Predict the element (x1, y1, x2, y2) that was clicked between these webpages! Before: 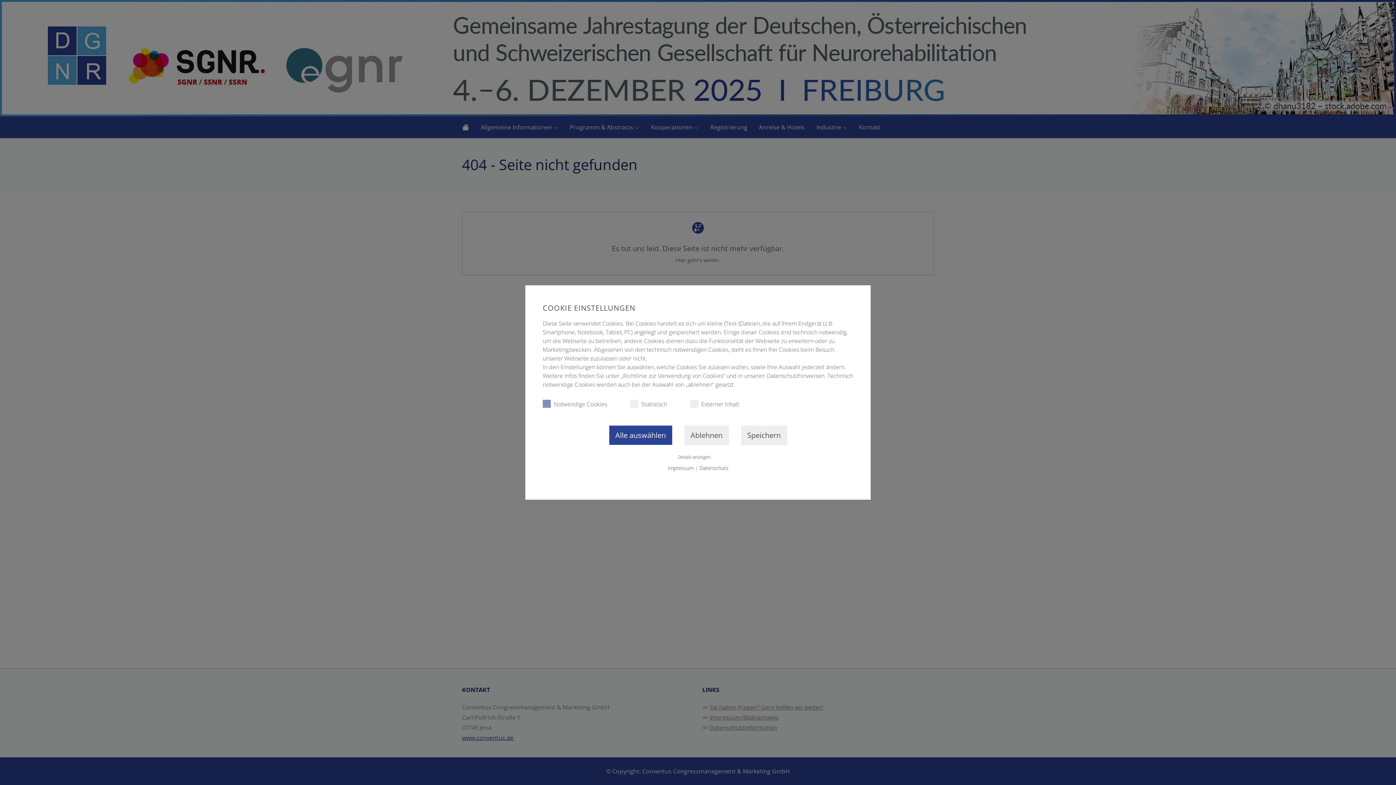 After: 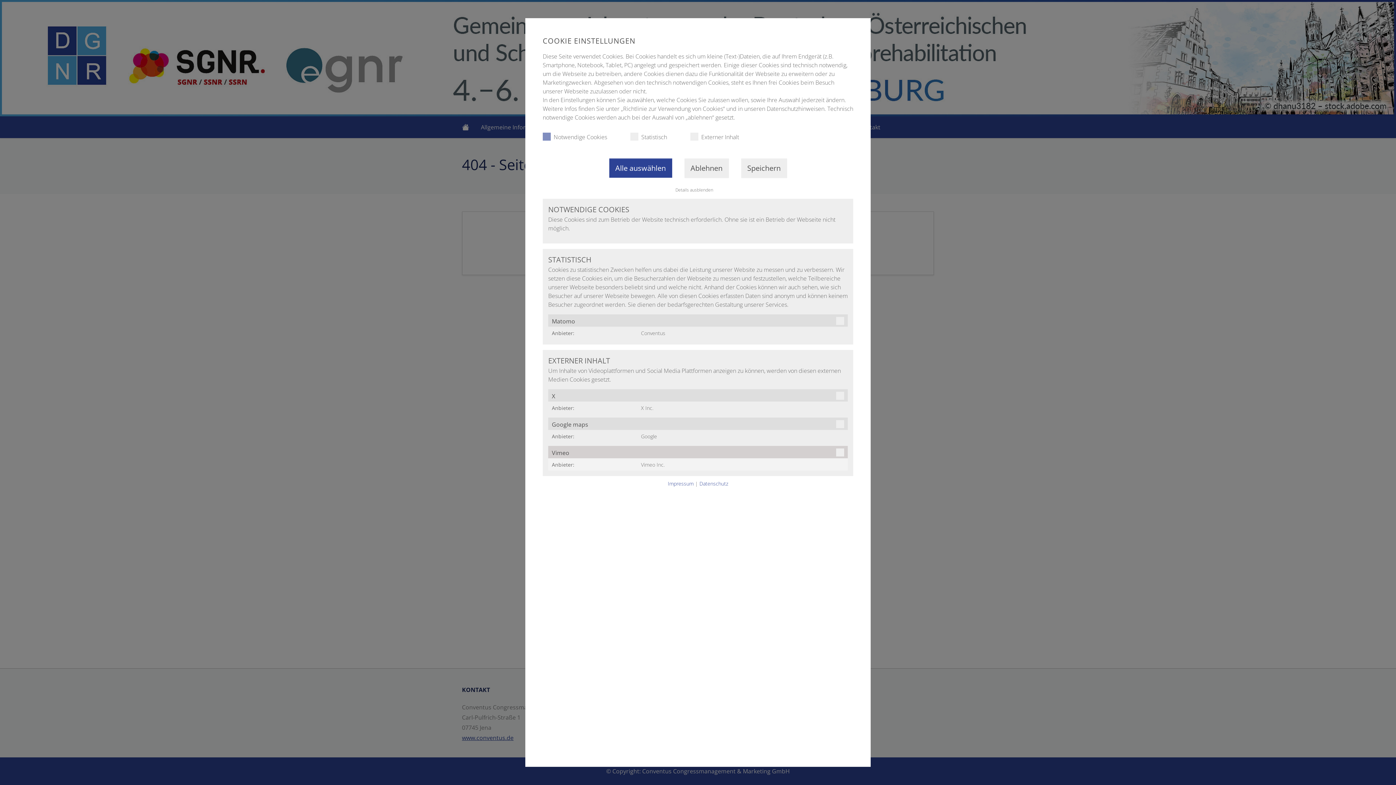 Action: bbox: (542, 454, 853, 460) label: Details anzeigen